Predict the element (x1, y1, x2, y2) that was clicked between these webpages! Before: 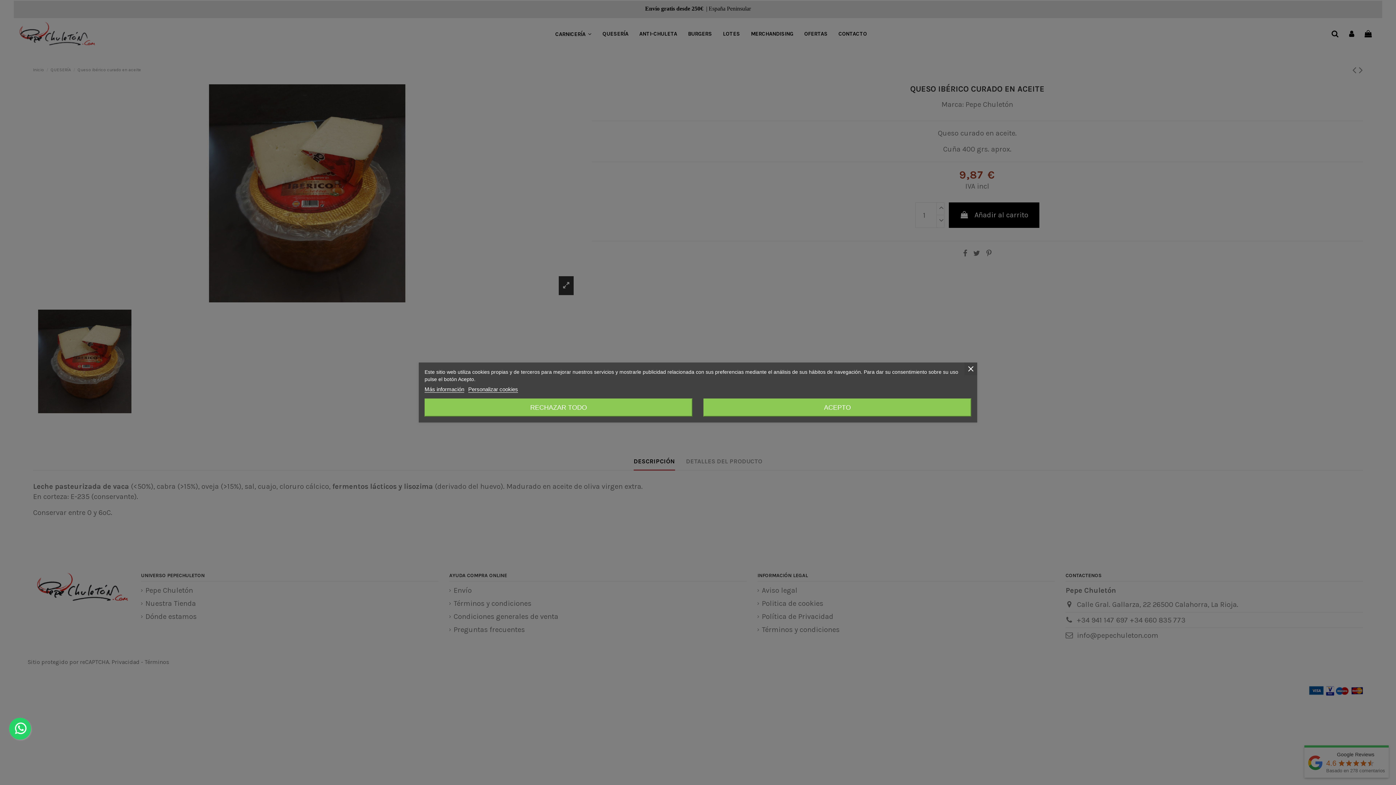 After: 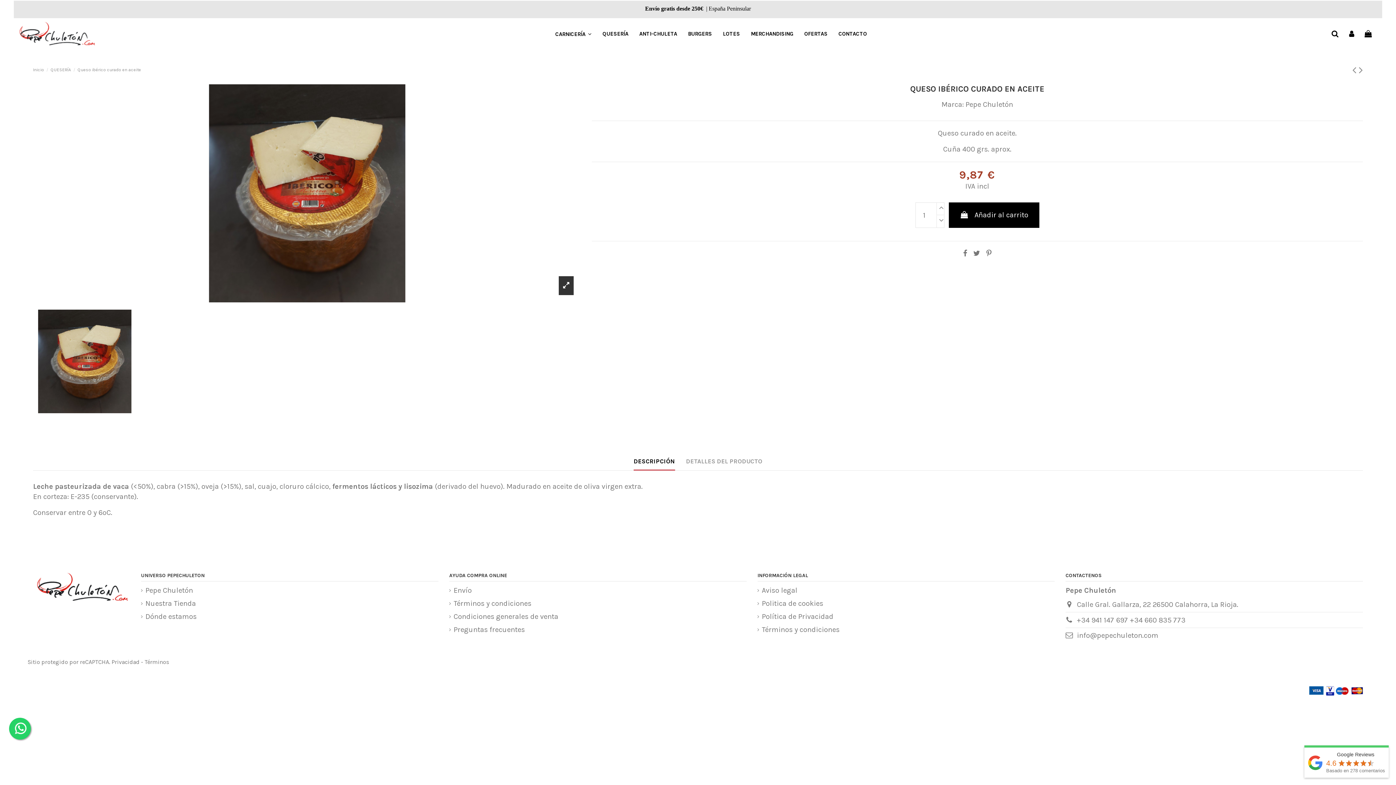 Action: label: ACEPTO bbox: (703, 398, 971, 416)